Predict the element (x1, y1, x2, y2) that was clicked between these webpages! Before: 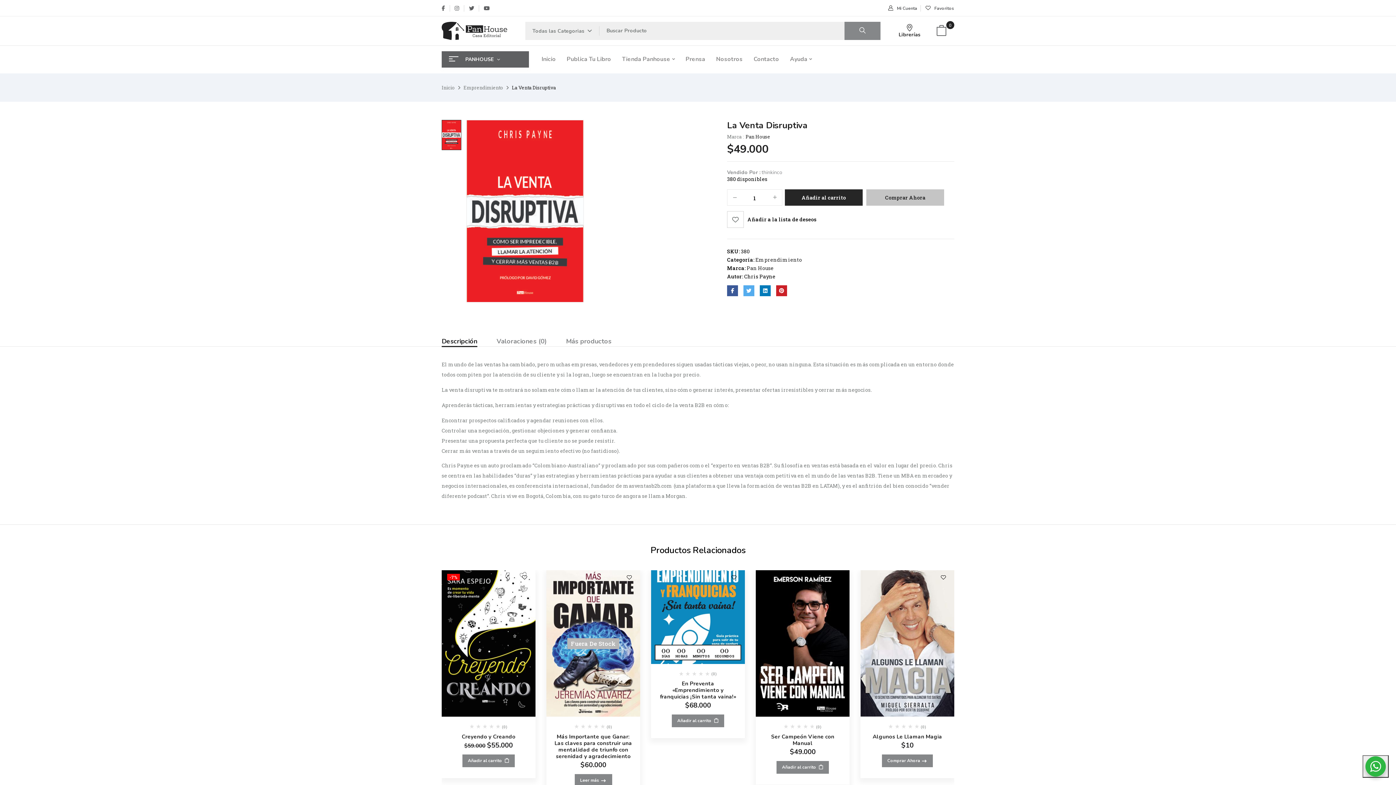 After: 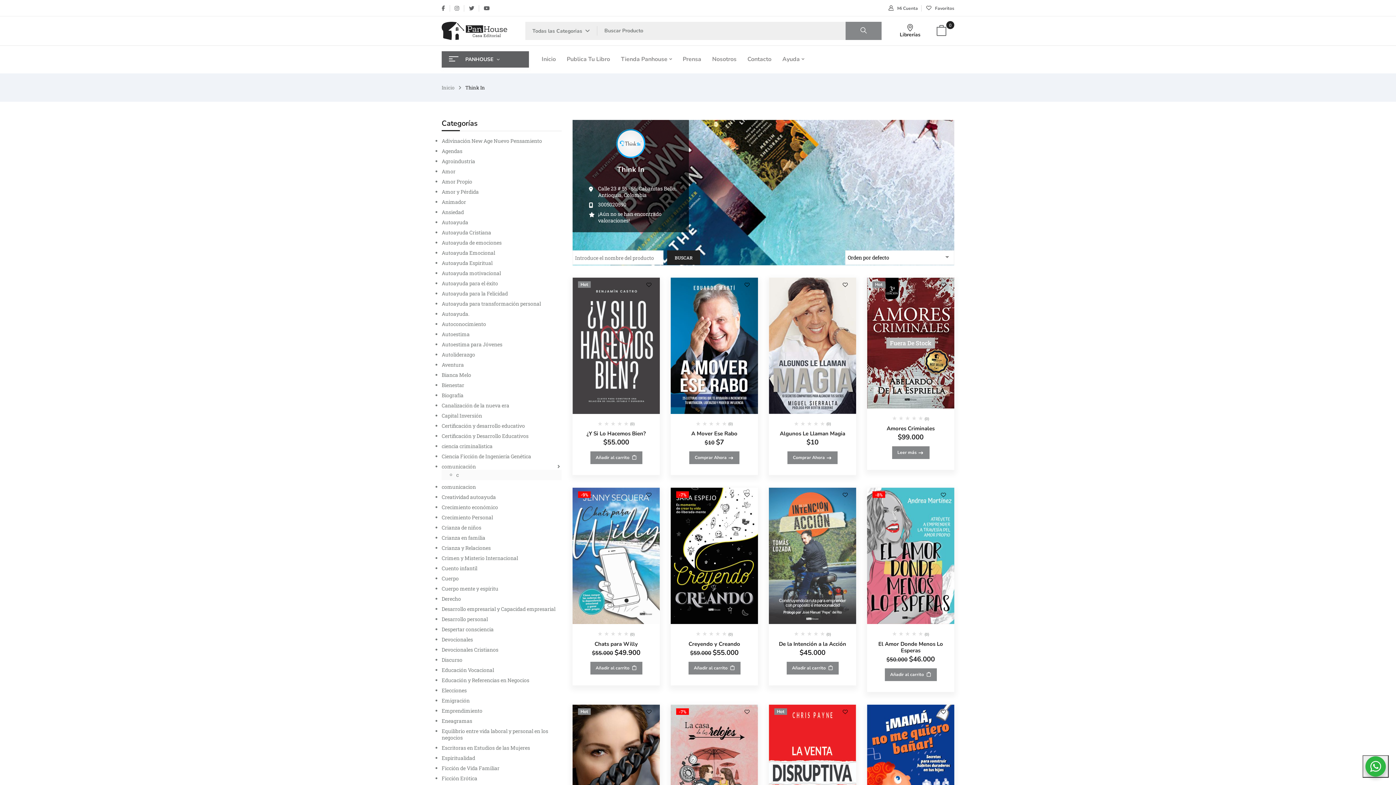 Action: bbox: (761, 169, 782, 176) label: thinkinco